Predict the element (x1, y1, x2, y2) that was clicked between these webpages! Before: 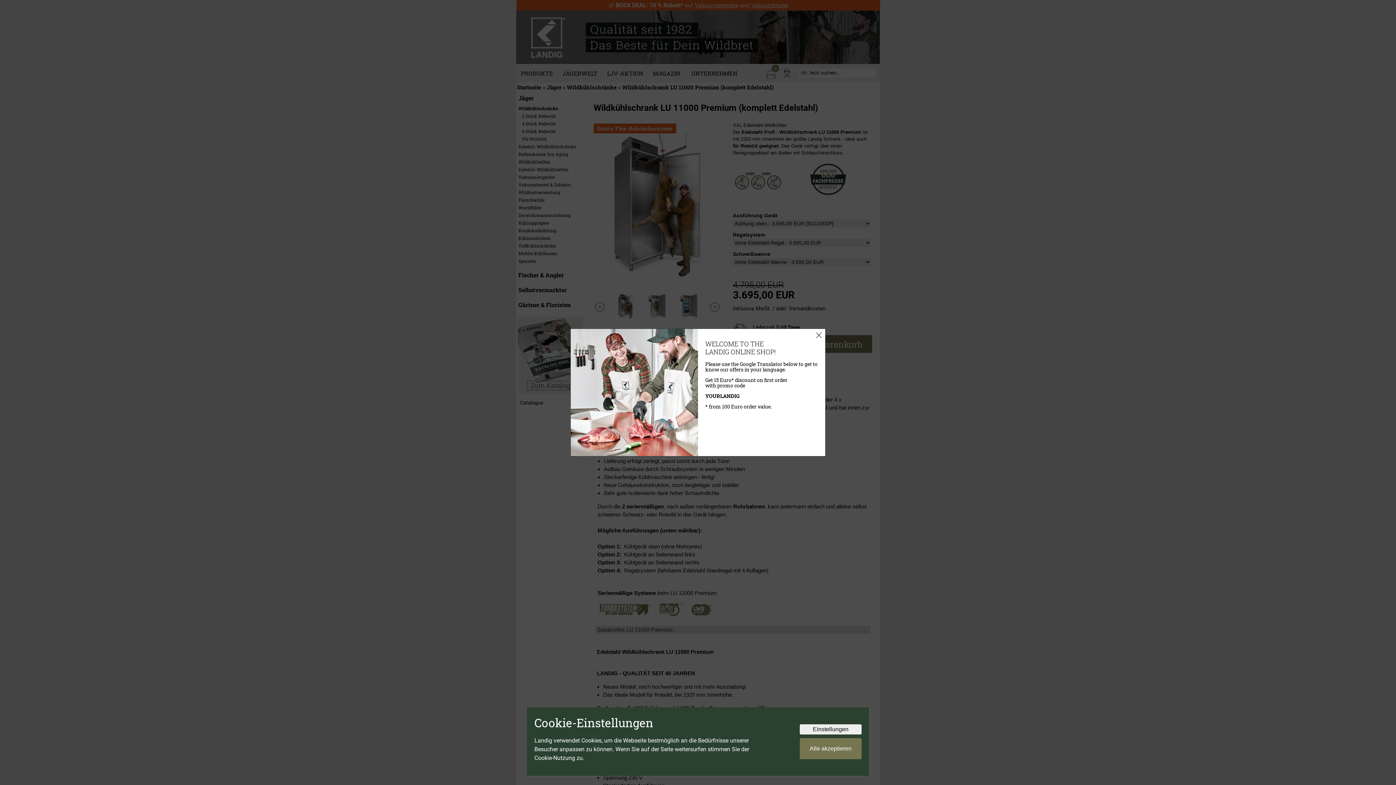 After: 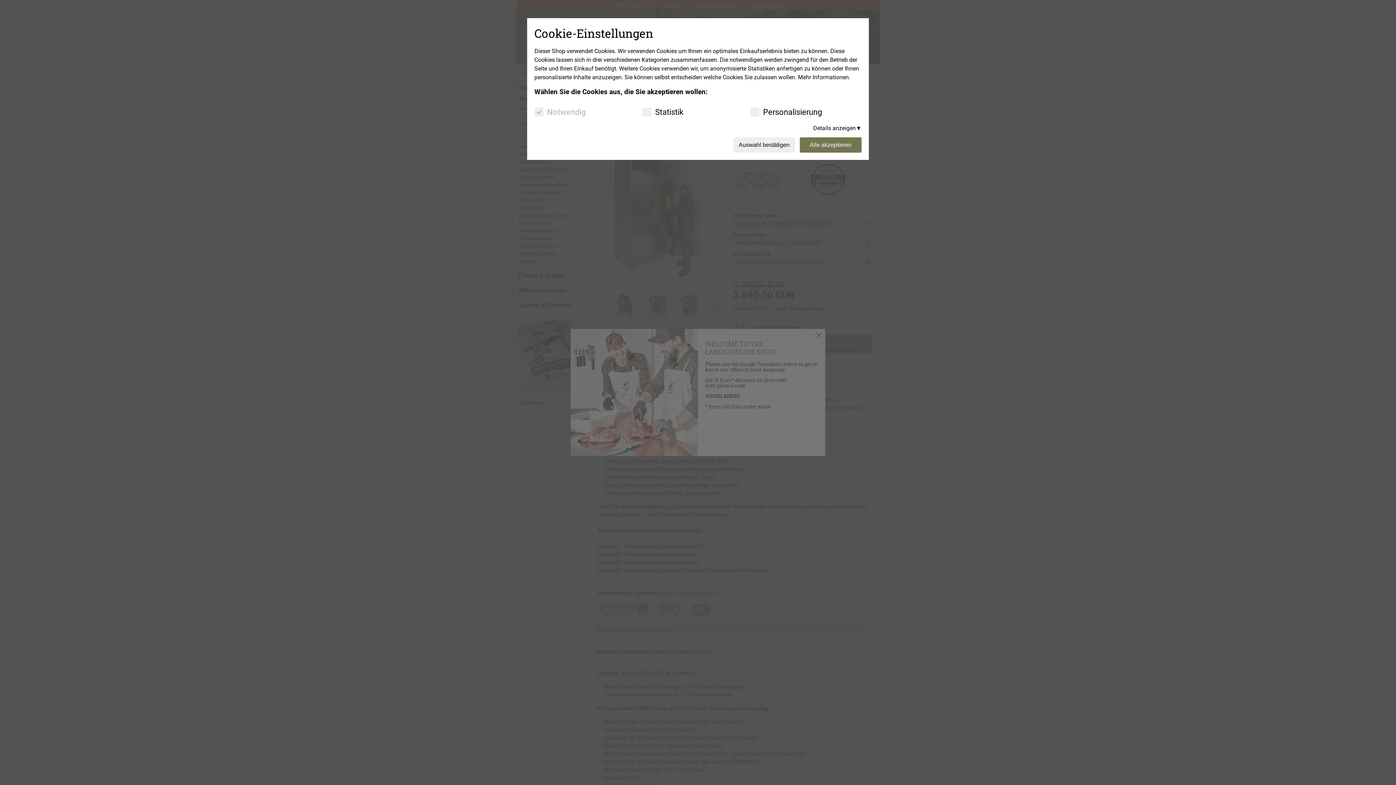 Action: label: Einstellungen bbox: (800, 724, 861, 734)